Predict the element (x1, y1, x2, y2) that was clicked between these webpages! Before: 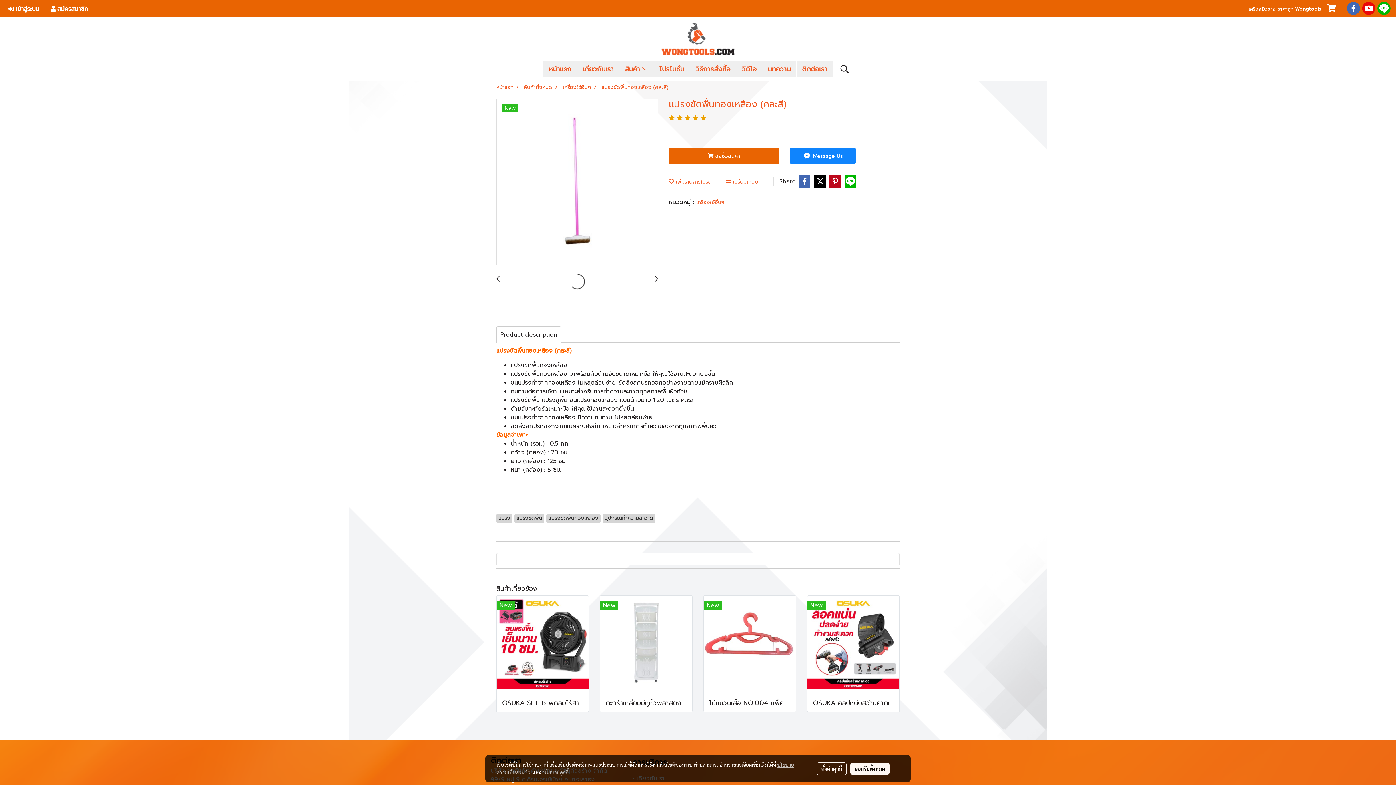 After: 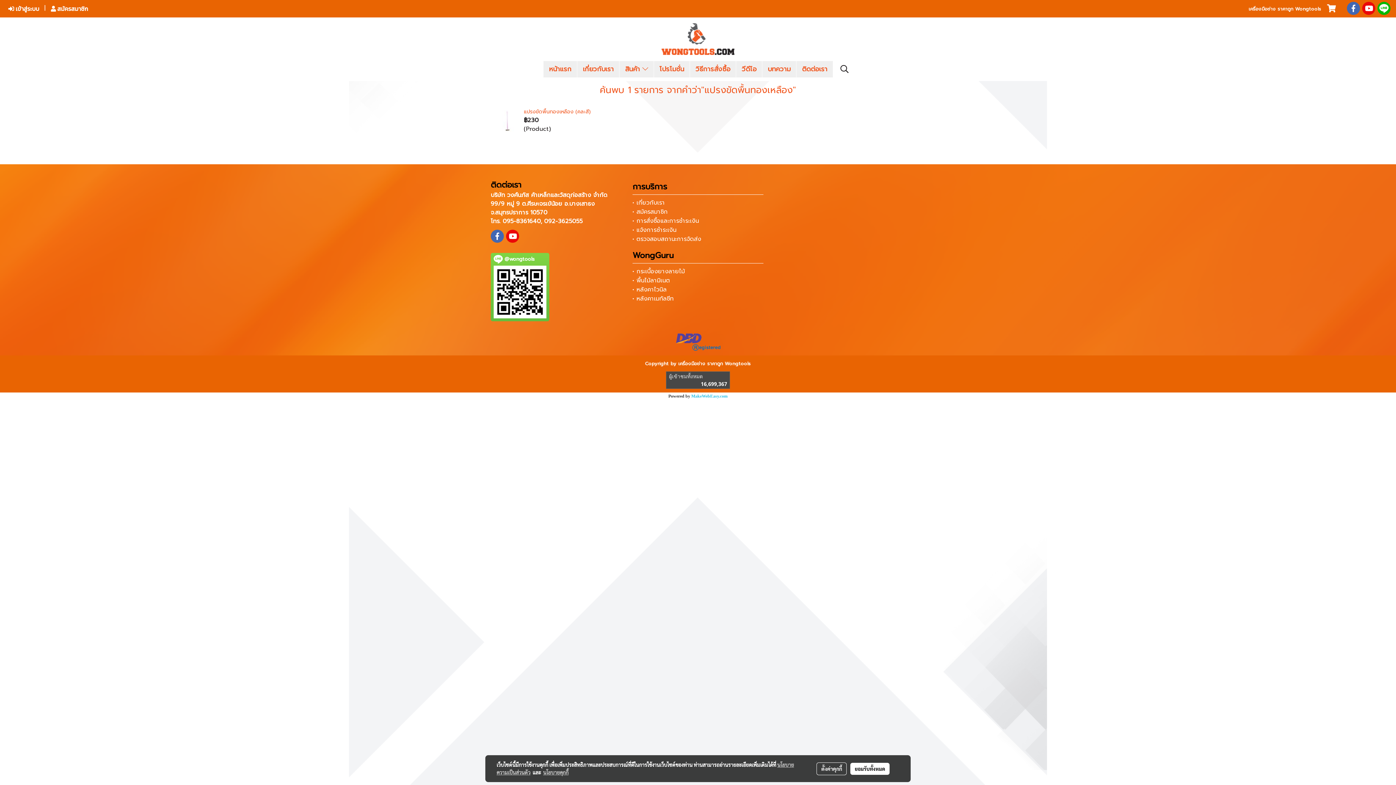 Action: bbox: (546, 514, 600, 522) label: แปรงขัดพื้นทองเหลือง